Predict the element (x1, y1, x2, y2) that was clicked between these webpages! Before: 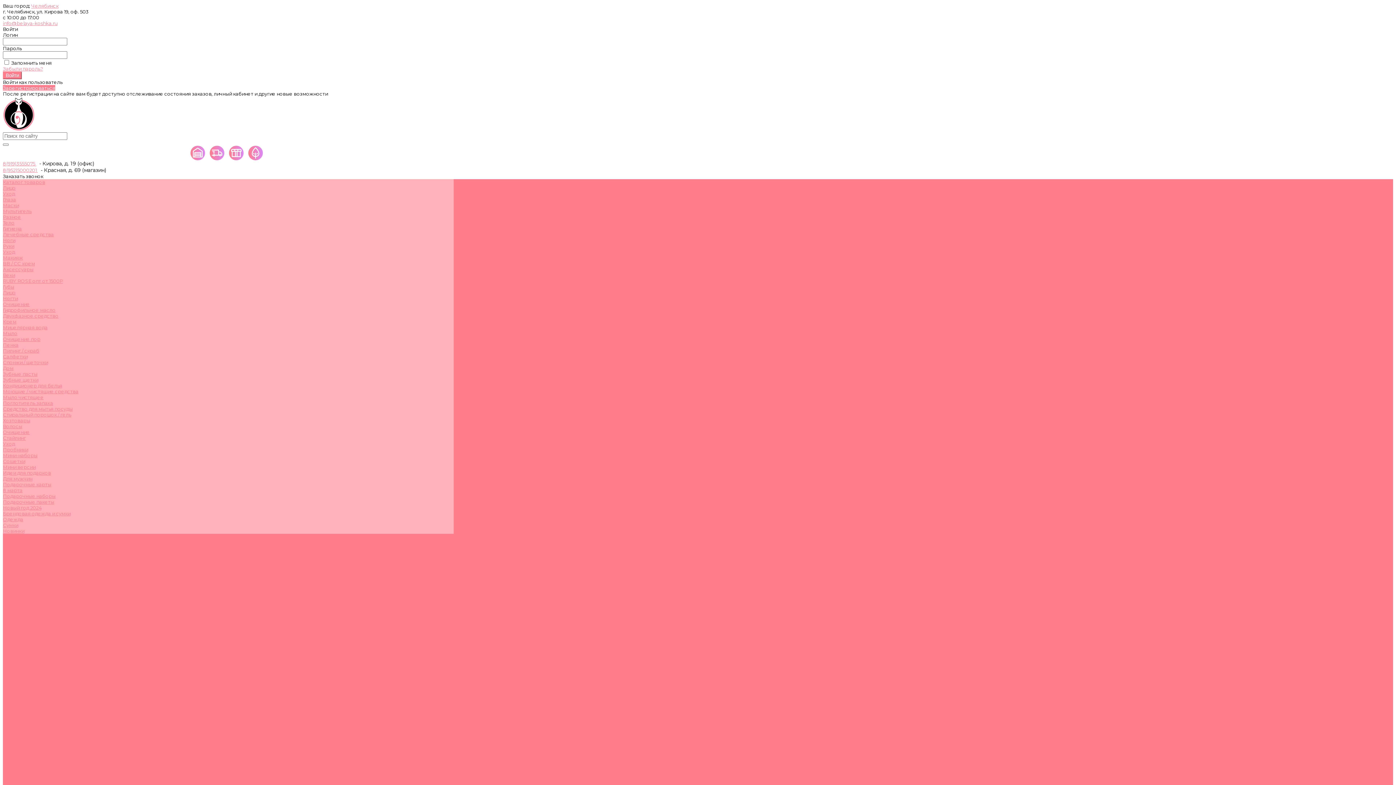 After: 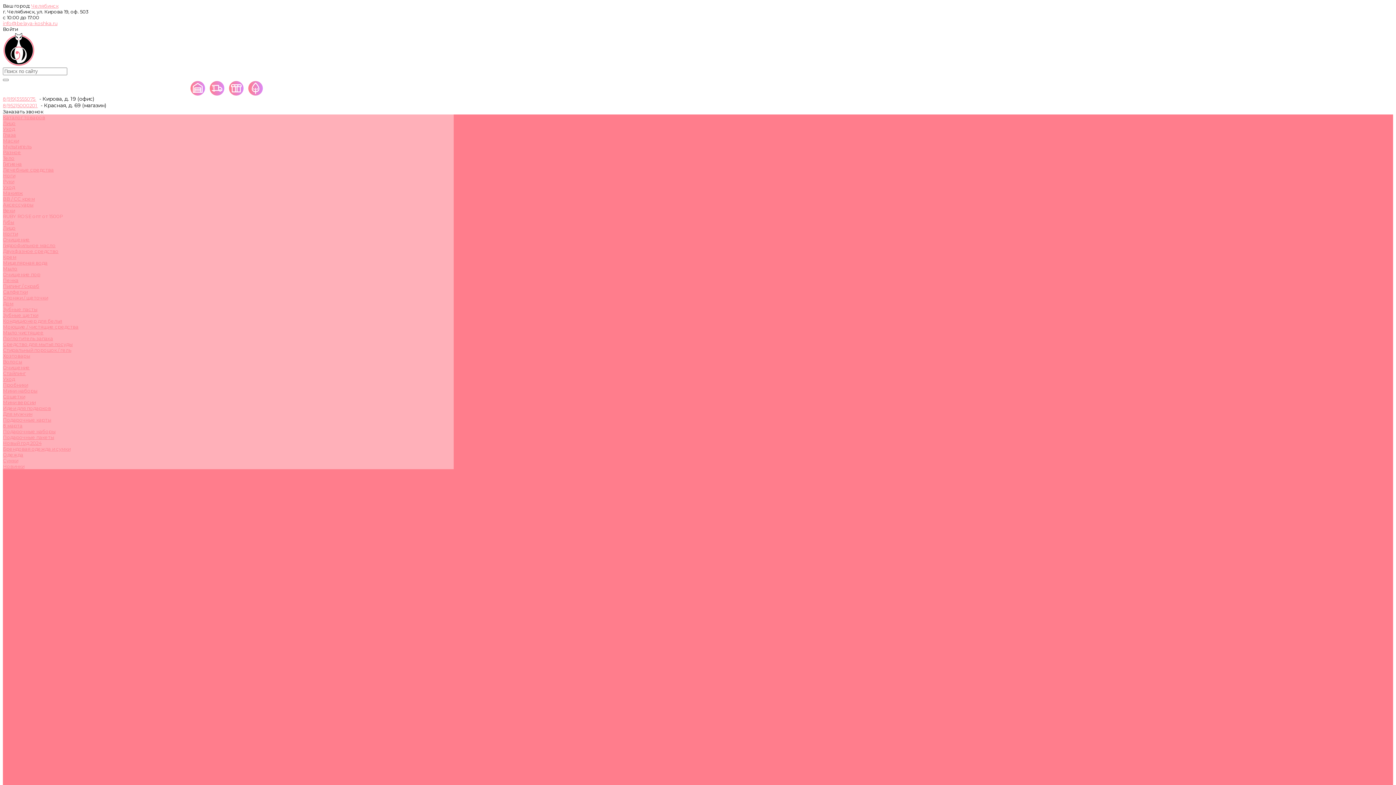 Action: label: RUBY ROSE опт от 1500Р bbox: (2, 278, 62, 283)